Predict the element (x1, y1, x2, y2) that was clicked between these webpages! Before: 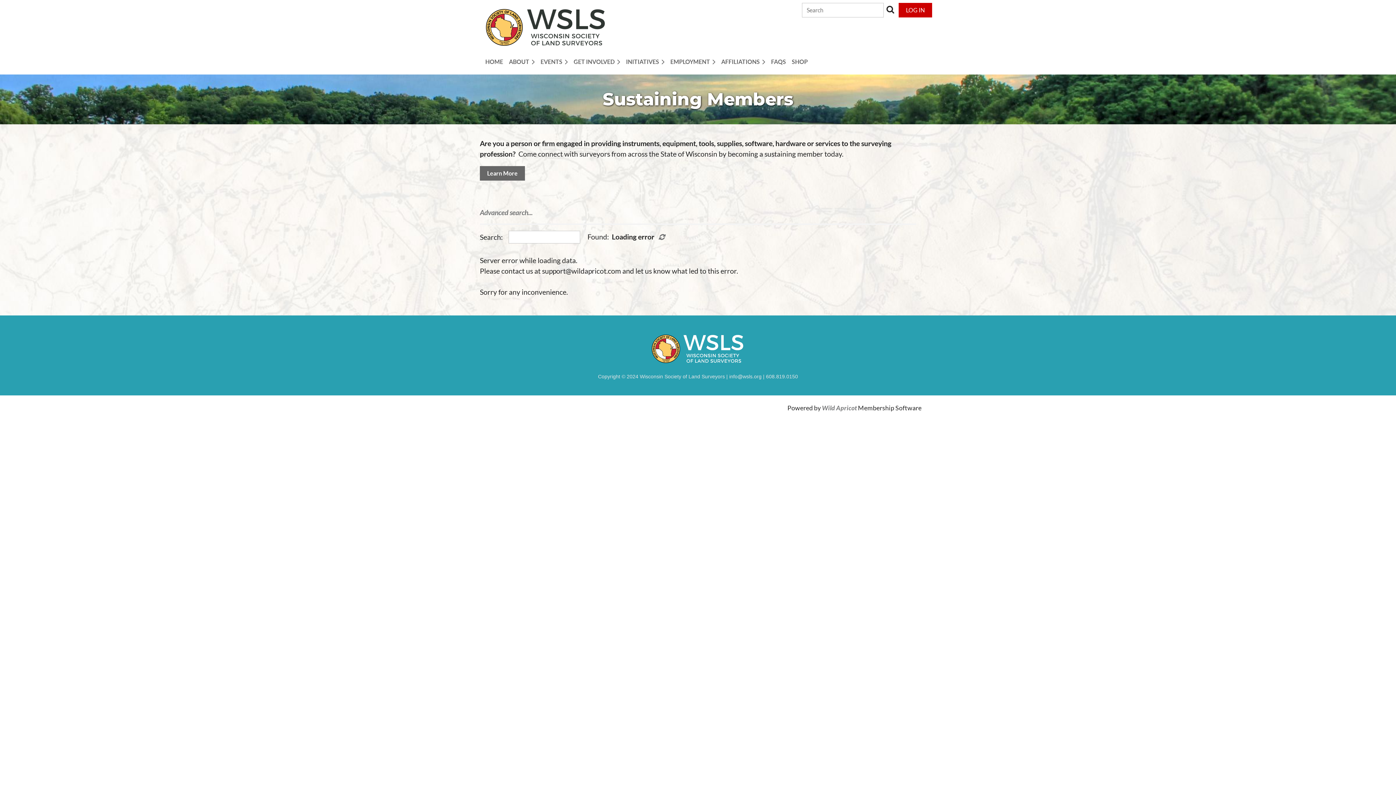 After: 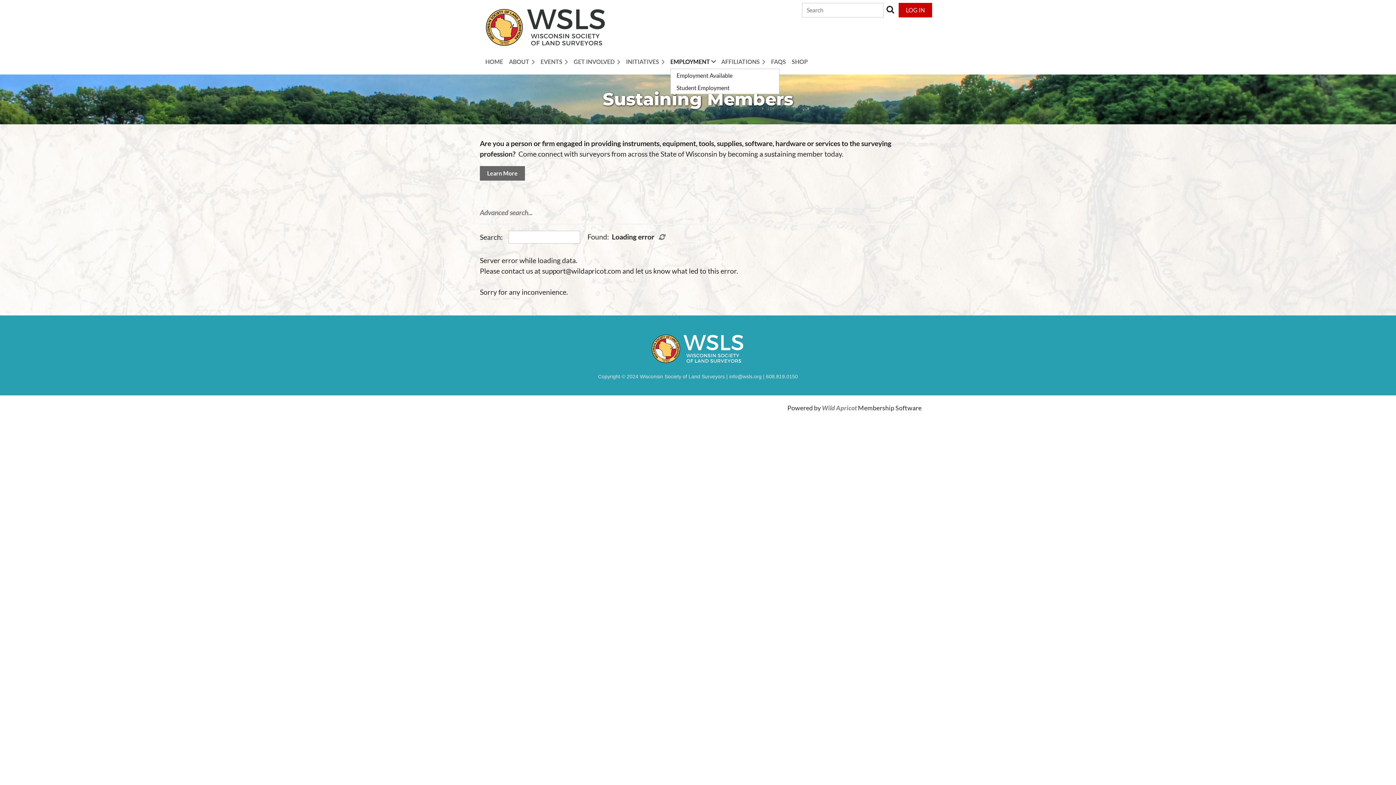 Action: bbox: (670, 54, 721, 68) label: EMPLOYMENT